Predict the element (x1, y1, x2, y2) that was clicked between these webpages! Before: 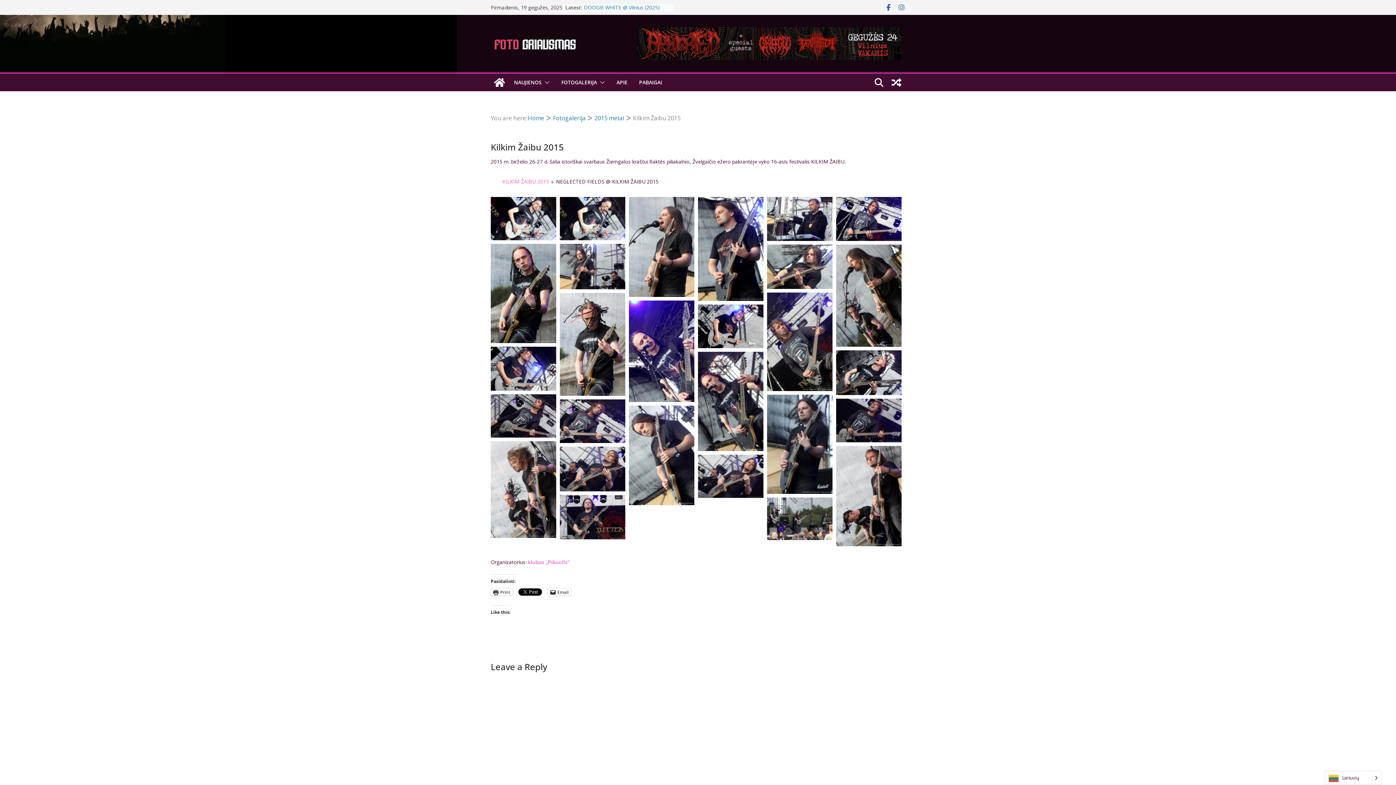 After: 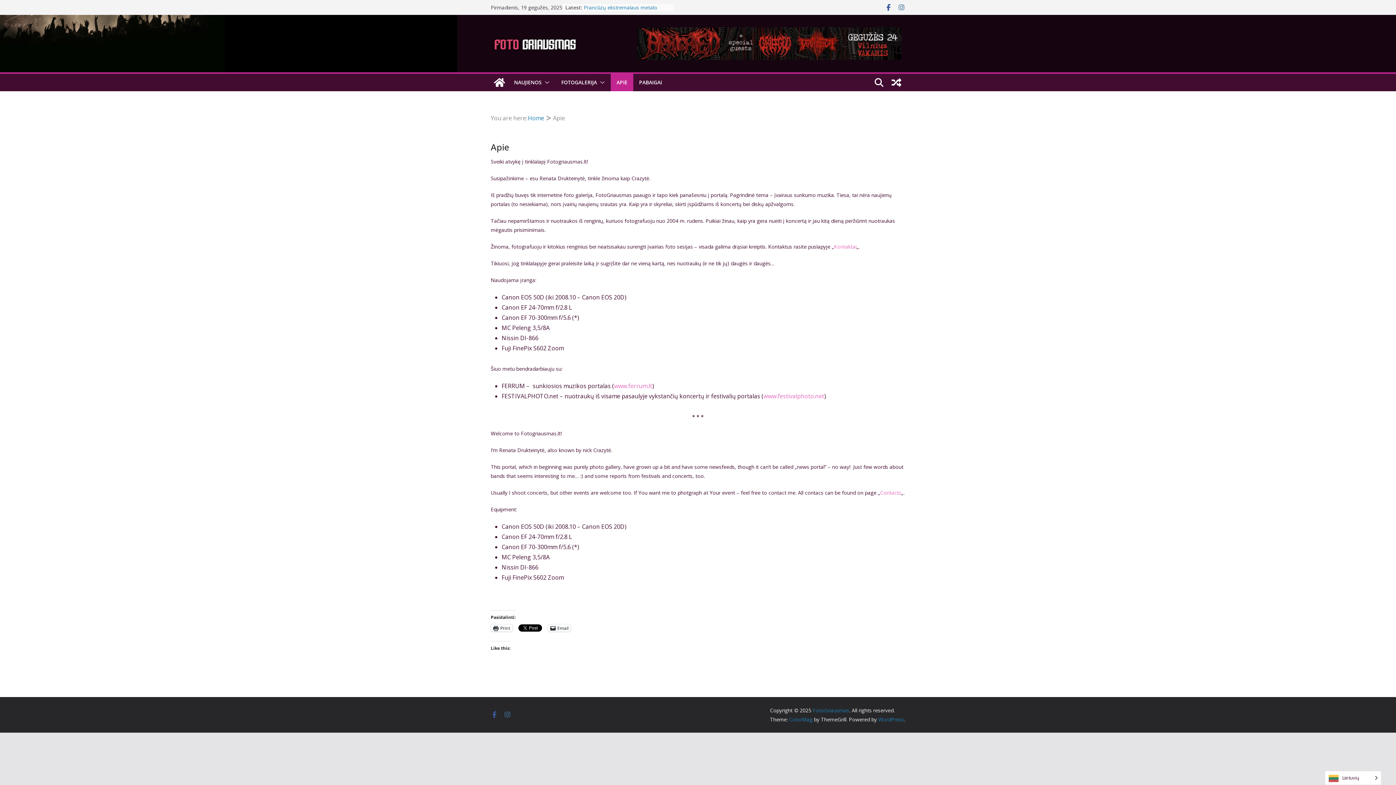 Action: bbox: (616, 77, 627, 87) label: APIE